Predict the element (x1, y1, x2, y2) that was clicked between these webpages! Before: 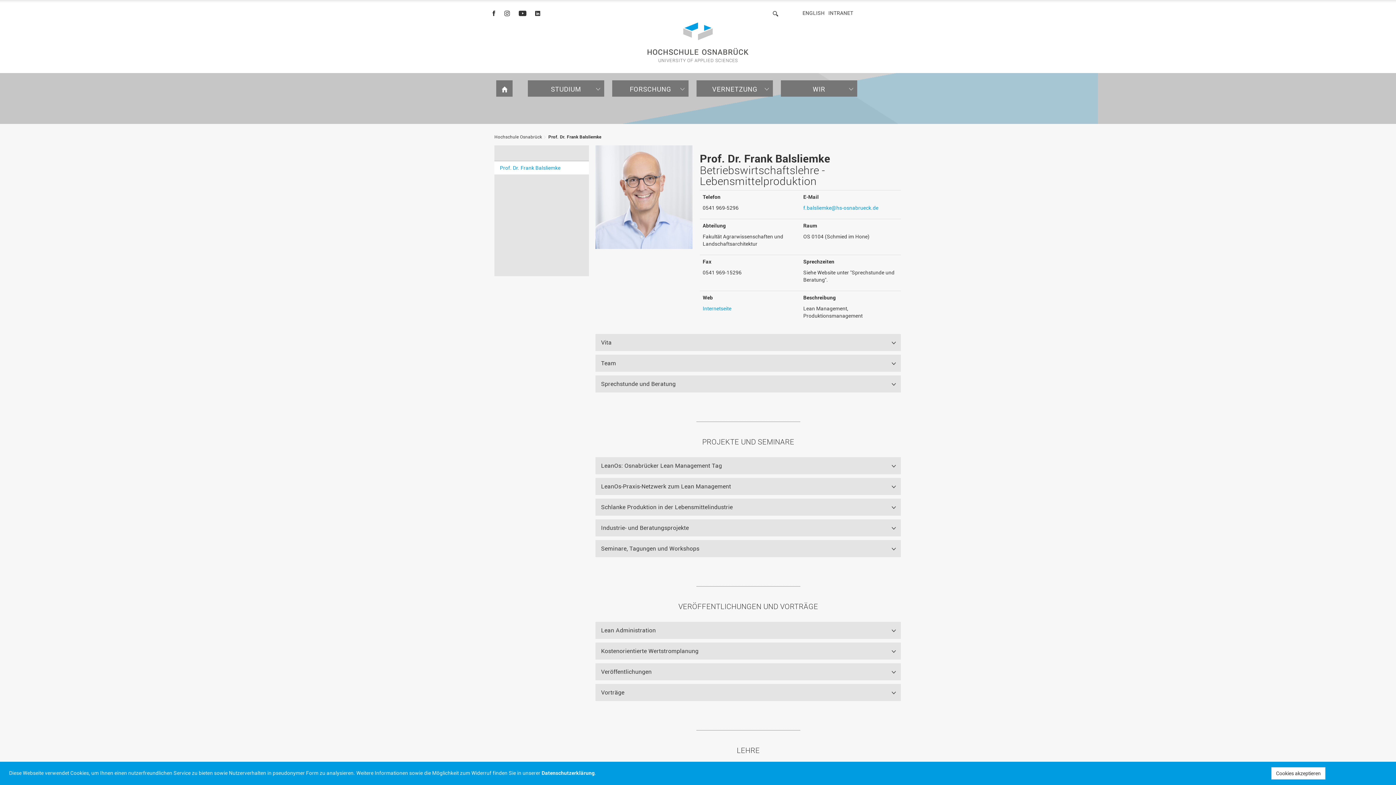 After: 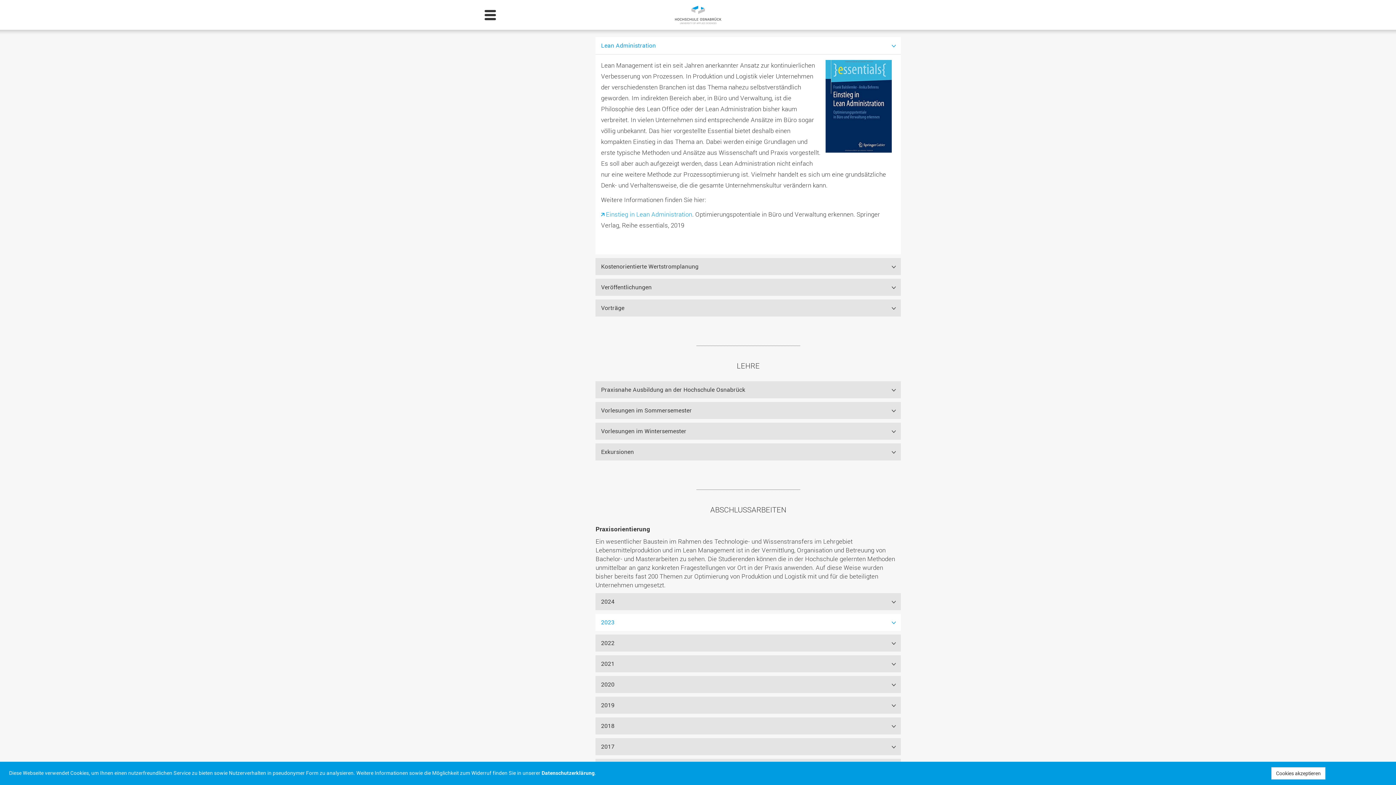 Action: label: Lean Administration bbox: (595, 622, 901, 639)